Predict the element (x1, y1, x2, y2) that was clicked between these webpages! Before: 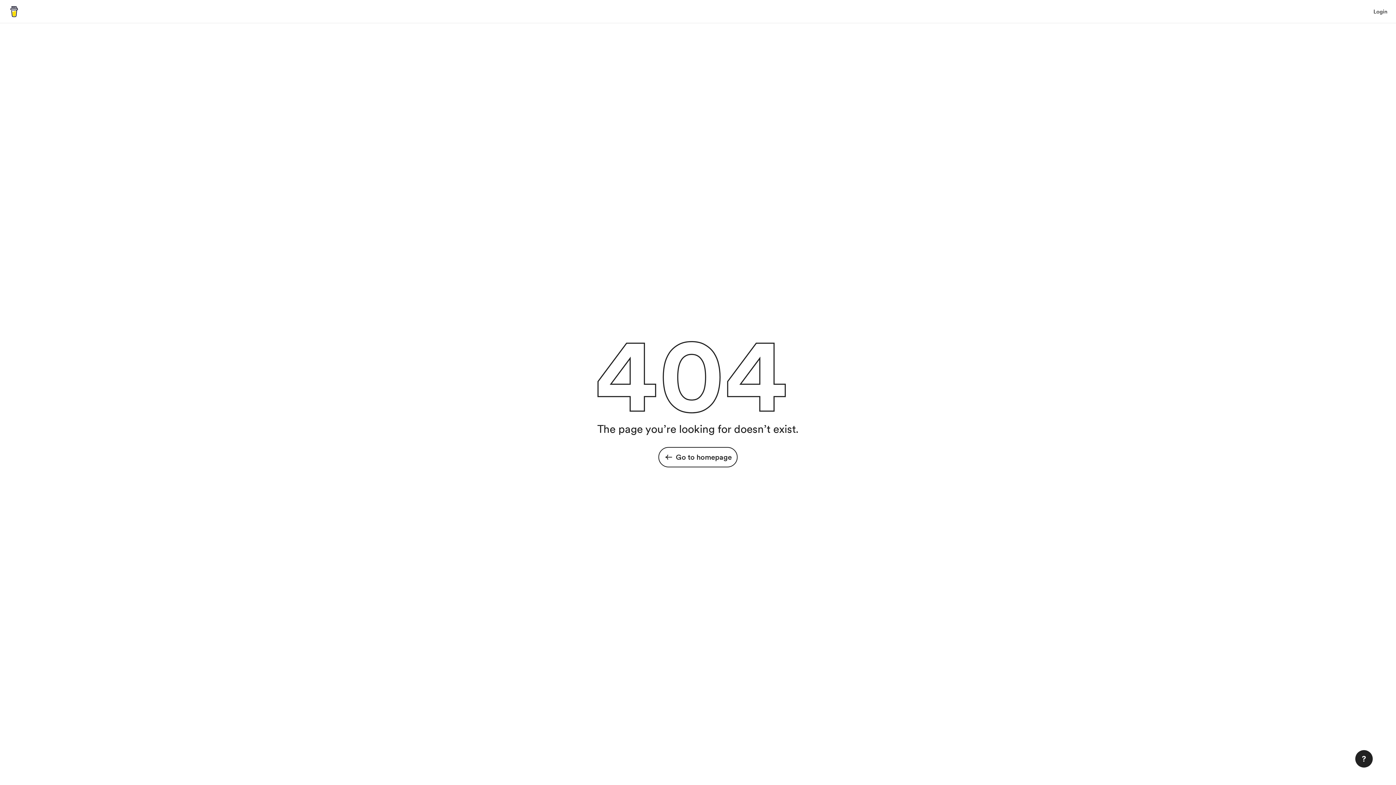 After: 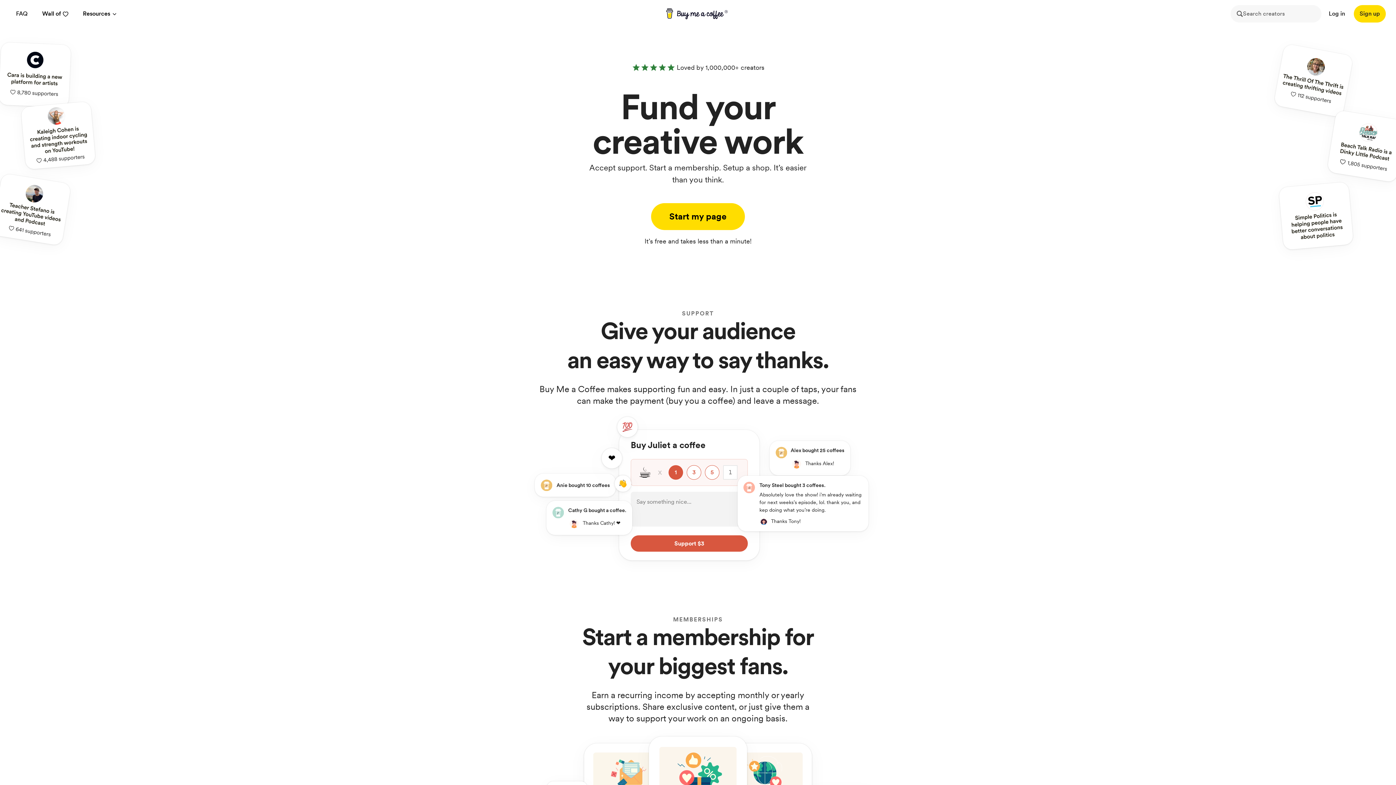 Action: bbox: (8, 6, 19, 16)